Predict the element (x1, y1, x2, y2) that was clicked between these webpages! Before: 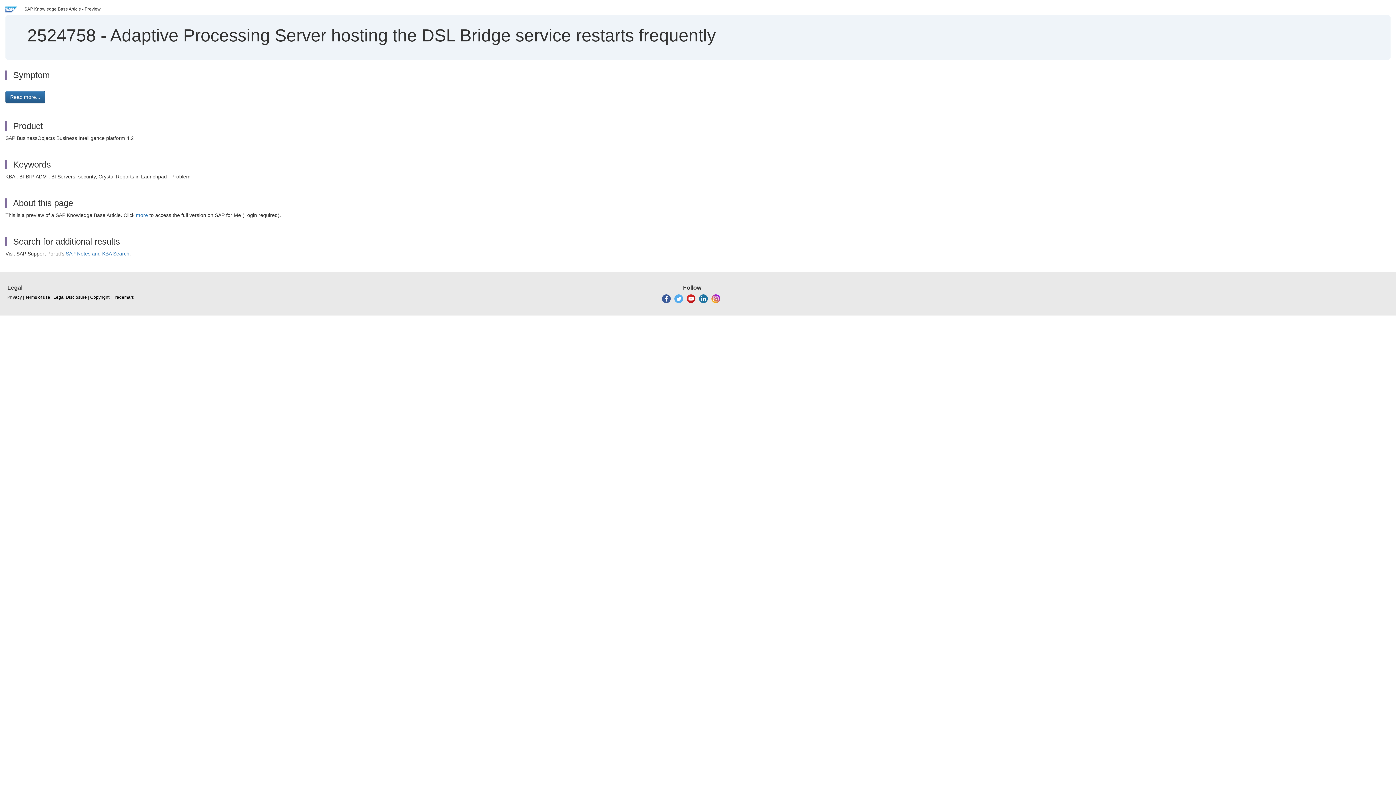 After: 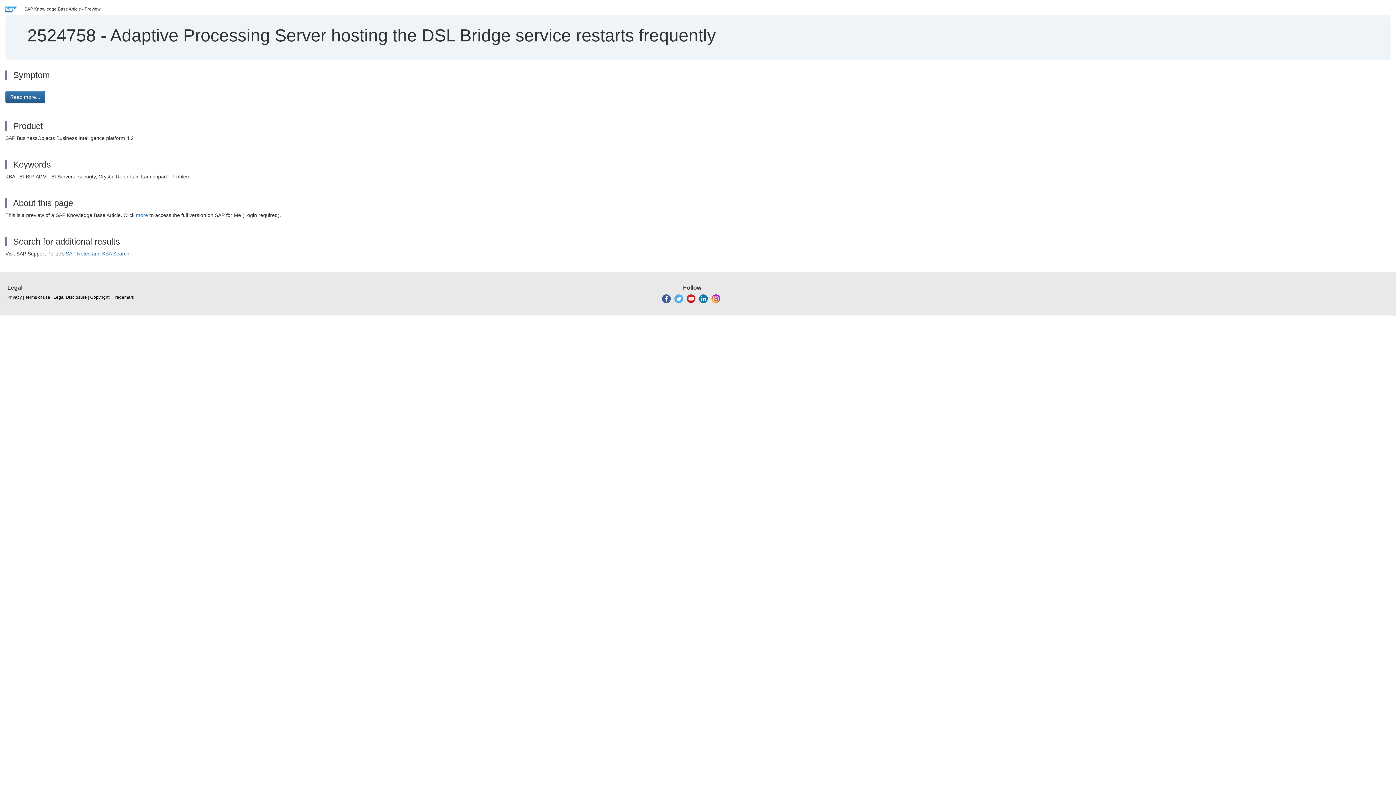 Action: bbox: (711, 296, 720, 301)